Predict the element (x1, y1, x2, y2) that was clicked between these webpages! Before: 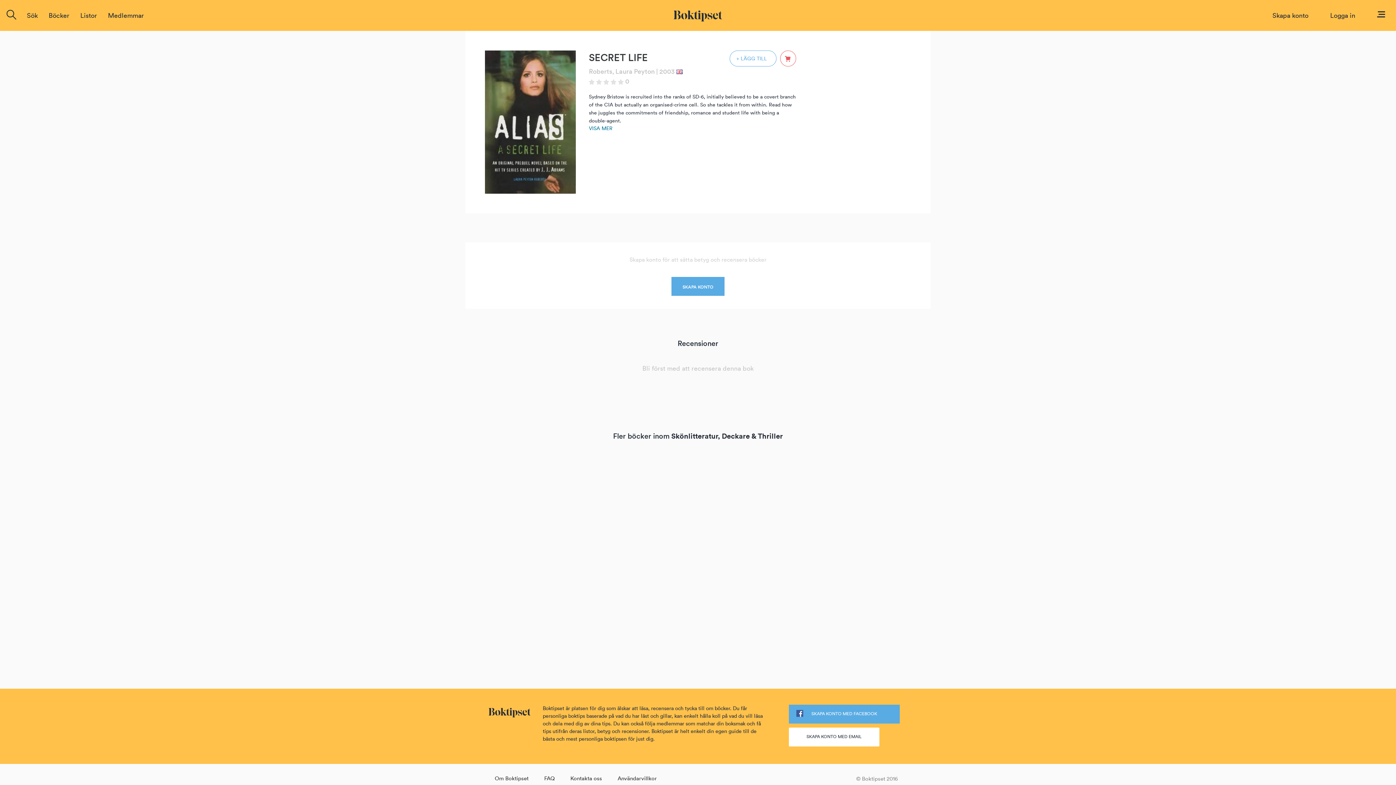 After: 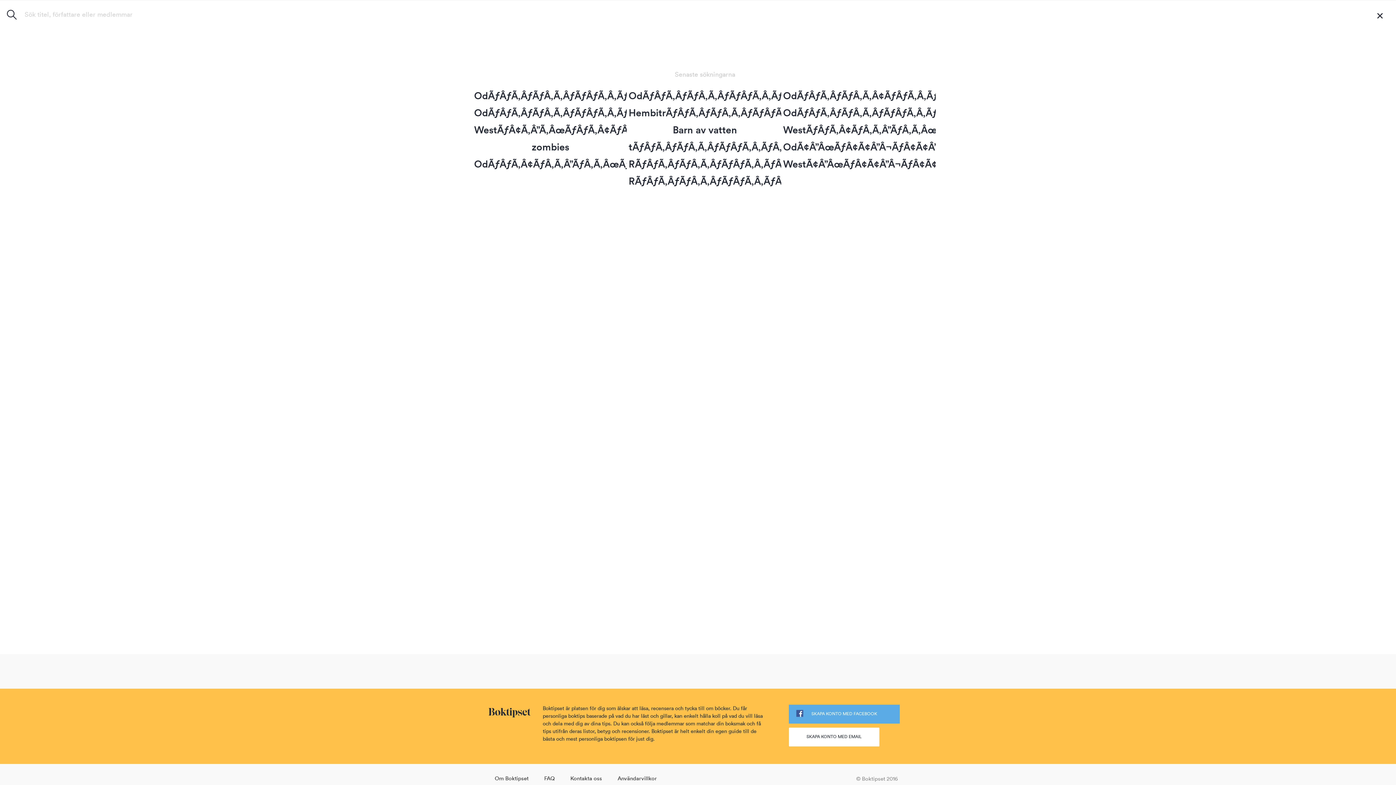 Action: label: Sök bbox: (26, 11, 37, 19)